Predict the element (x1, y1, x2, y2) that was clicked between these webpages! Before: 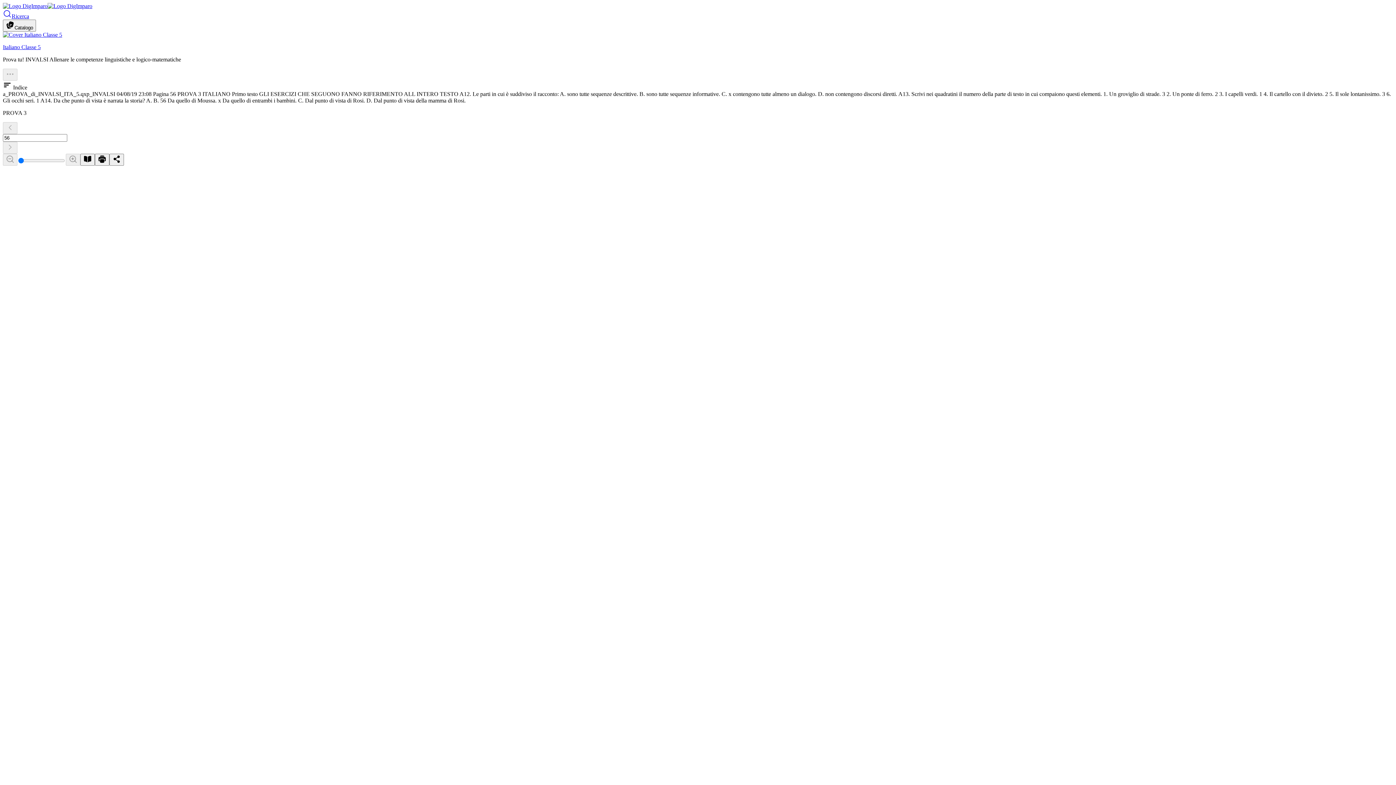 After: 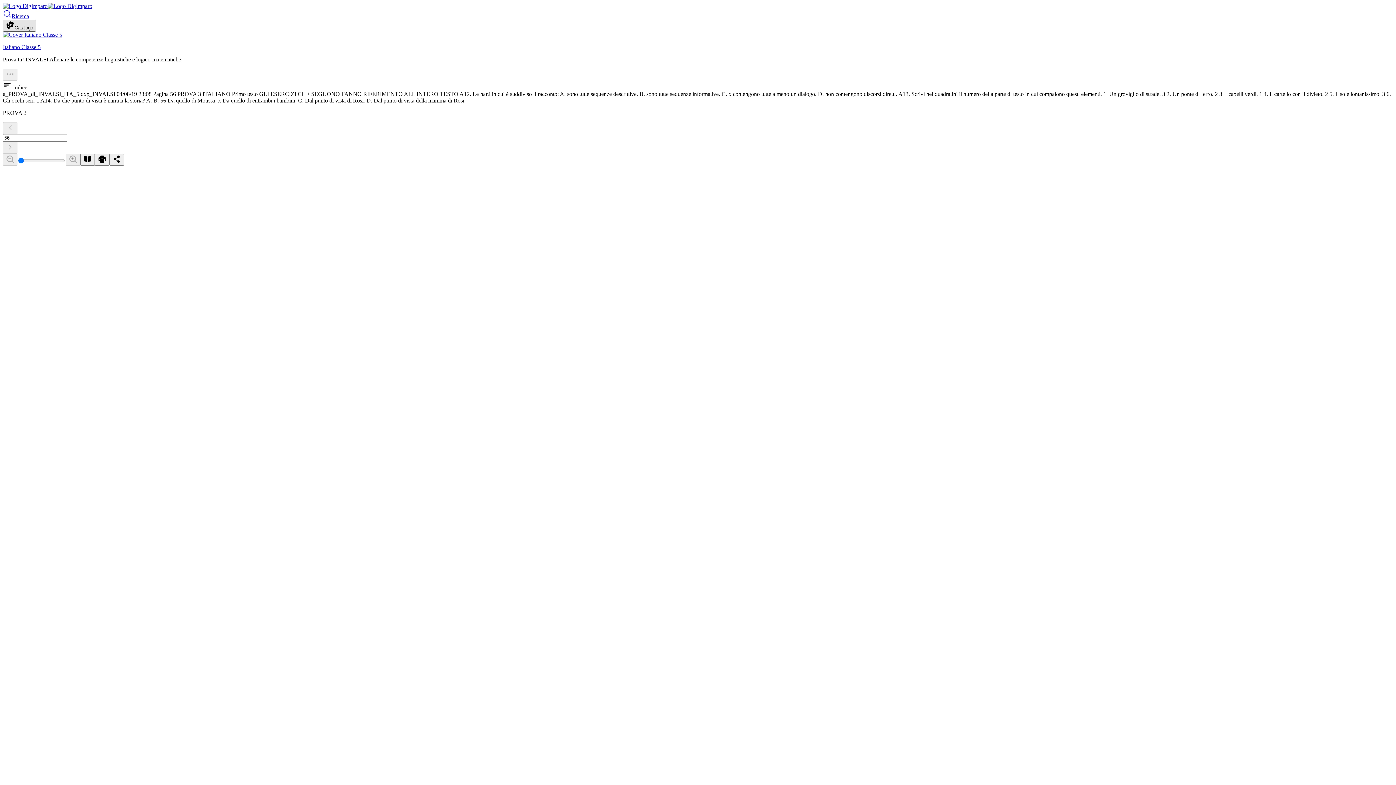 Action: label: Catalogo bbox: (2, 19, 36, 31)